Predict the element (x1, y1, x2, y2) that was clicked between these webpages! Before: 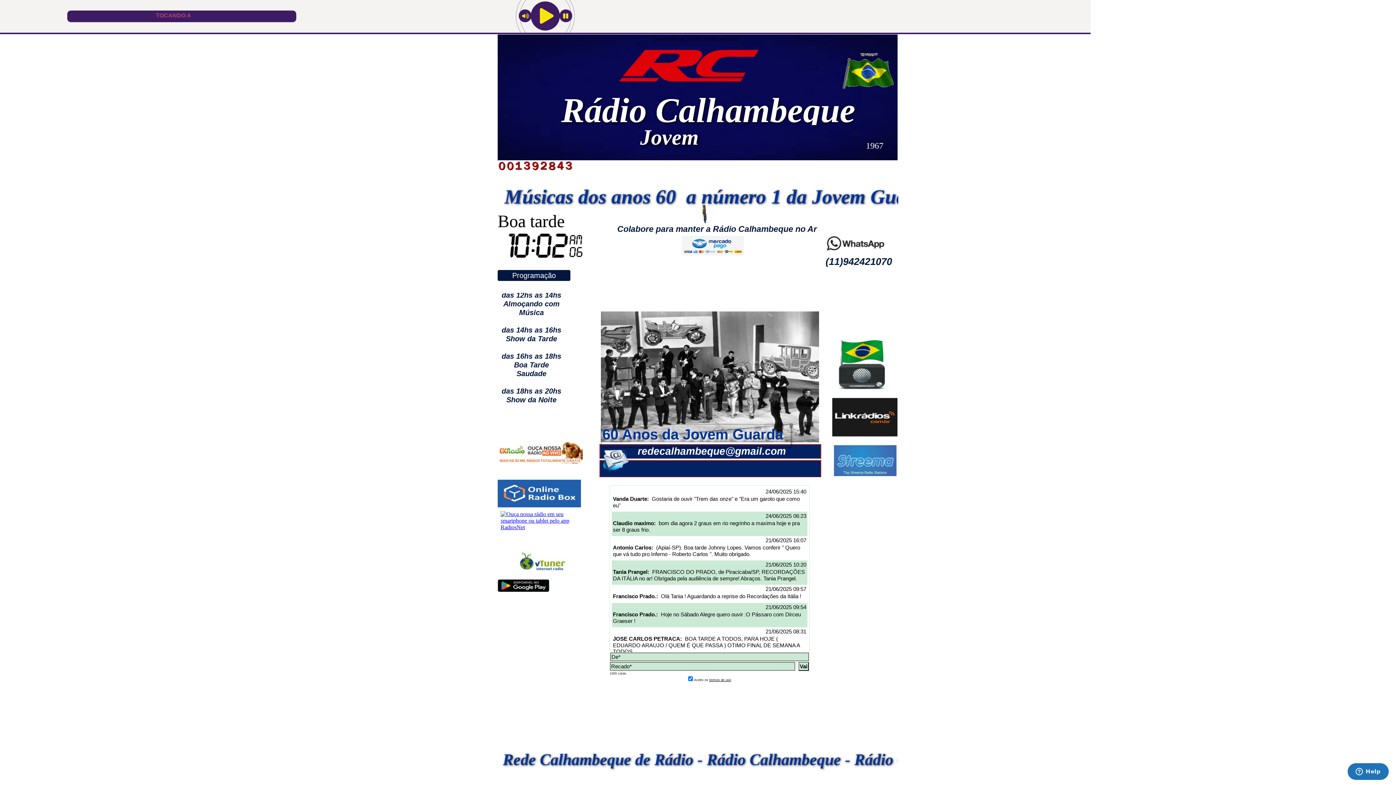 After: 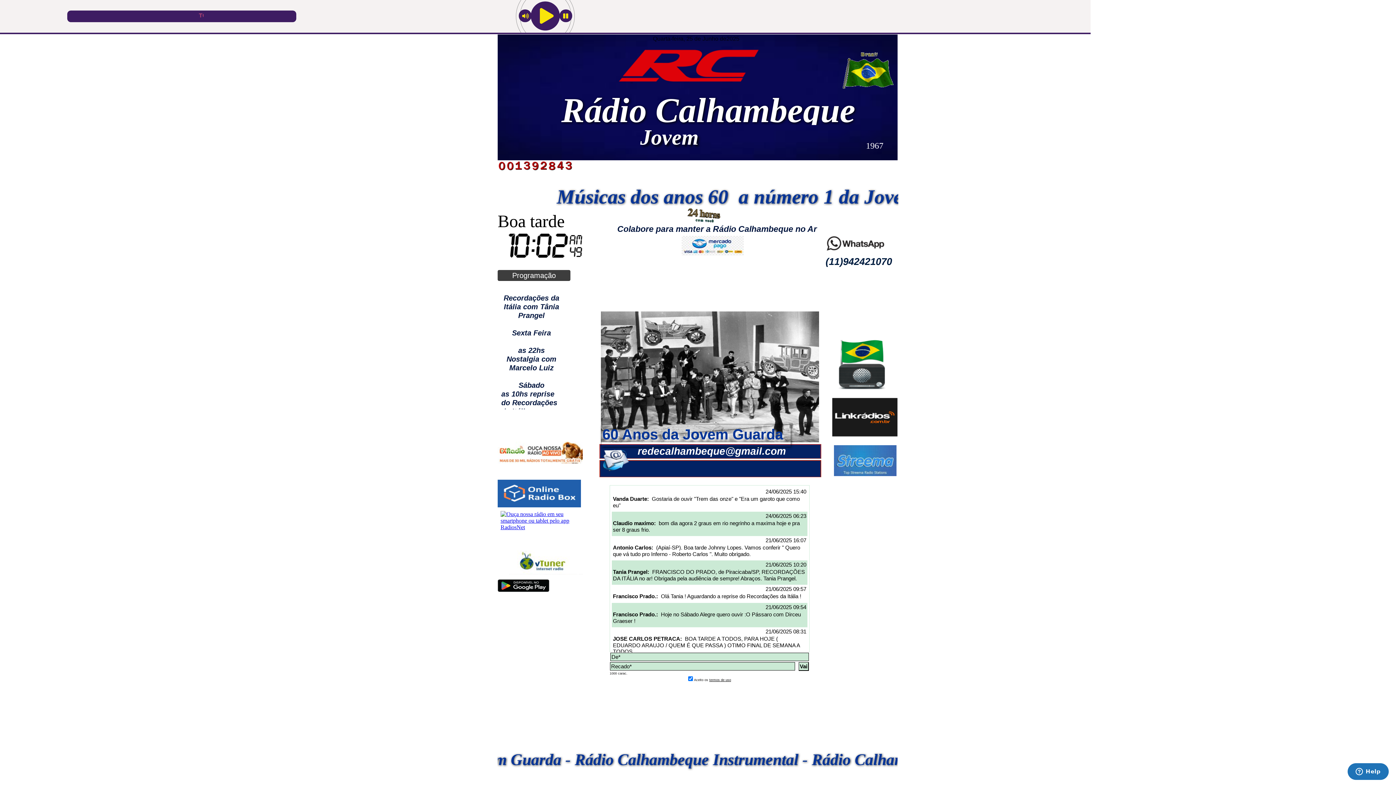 Action: label: Programação bbox: (497, 270, 570, 281)